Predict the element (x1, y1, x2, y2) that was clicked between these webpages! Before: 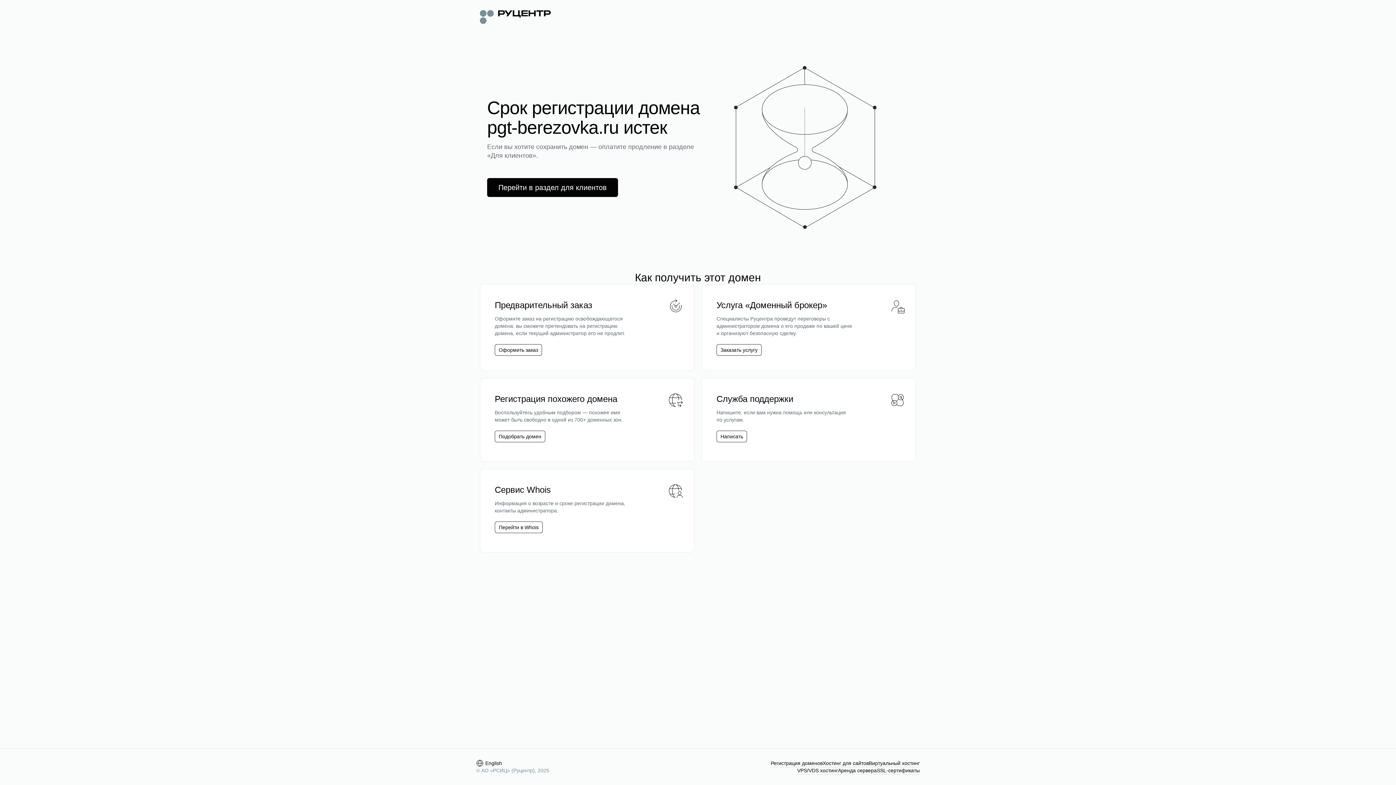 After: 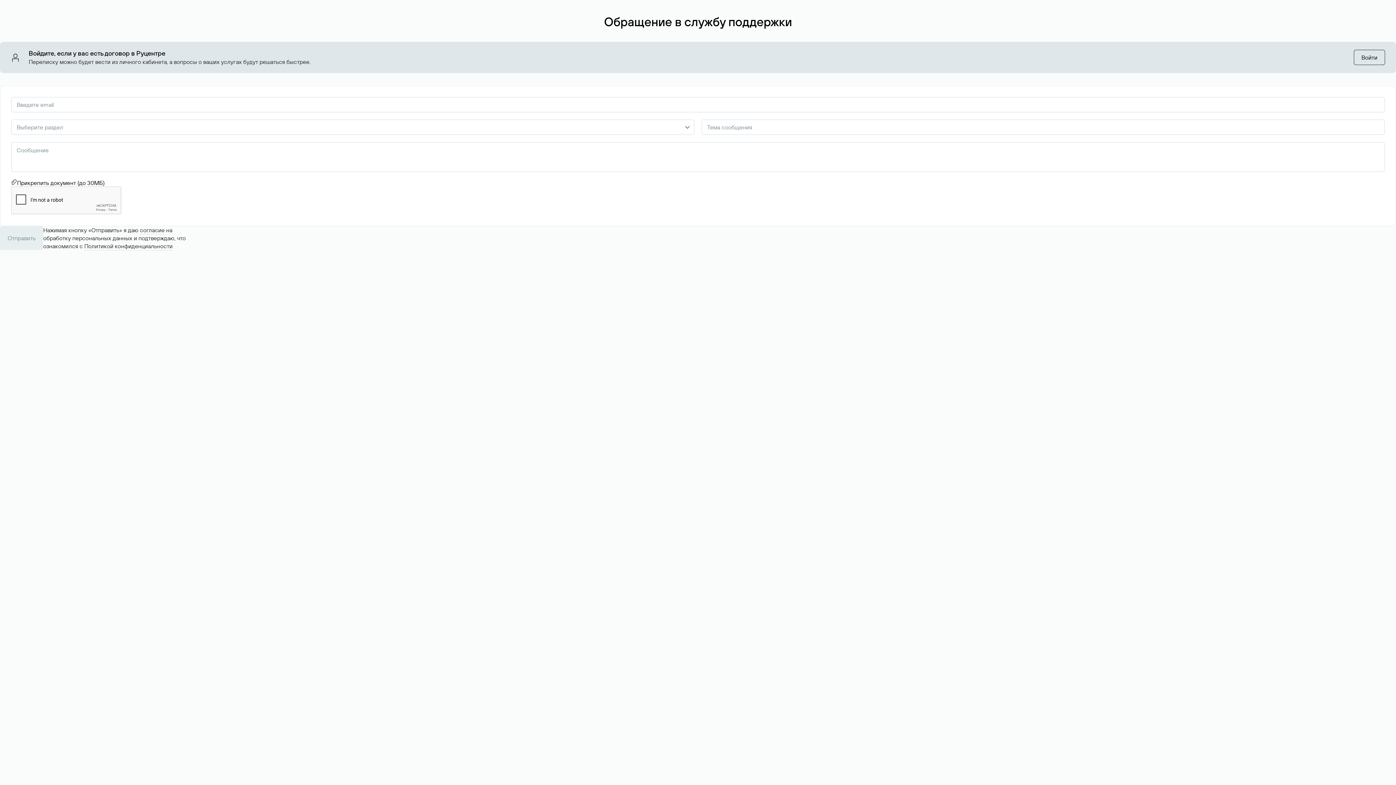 Action: bbox: (716, 430, 747, 442) label: Написать